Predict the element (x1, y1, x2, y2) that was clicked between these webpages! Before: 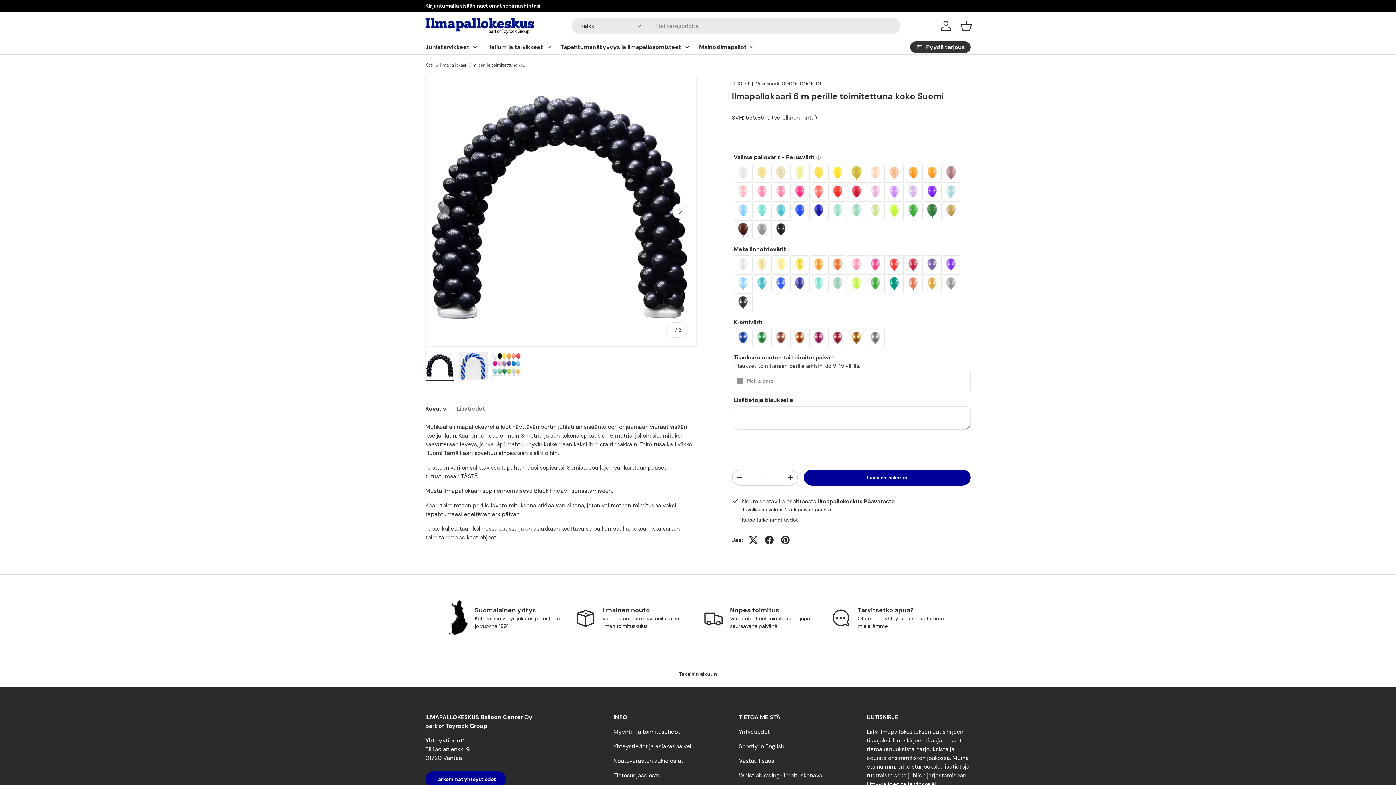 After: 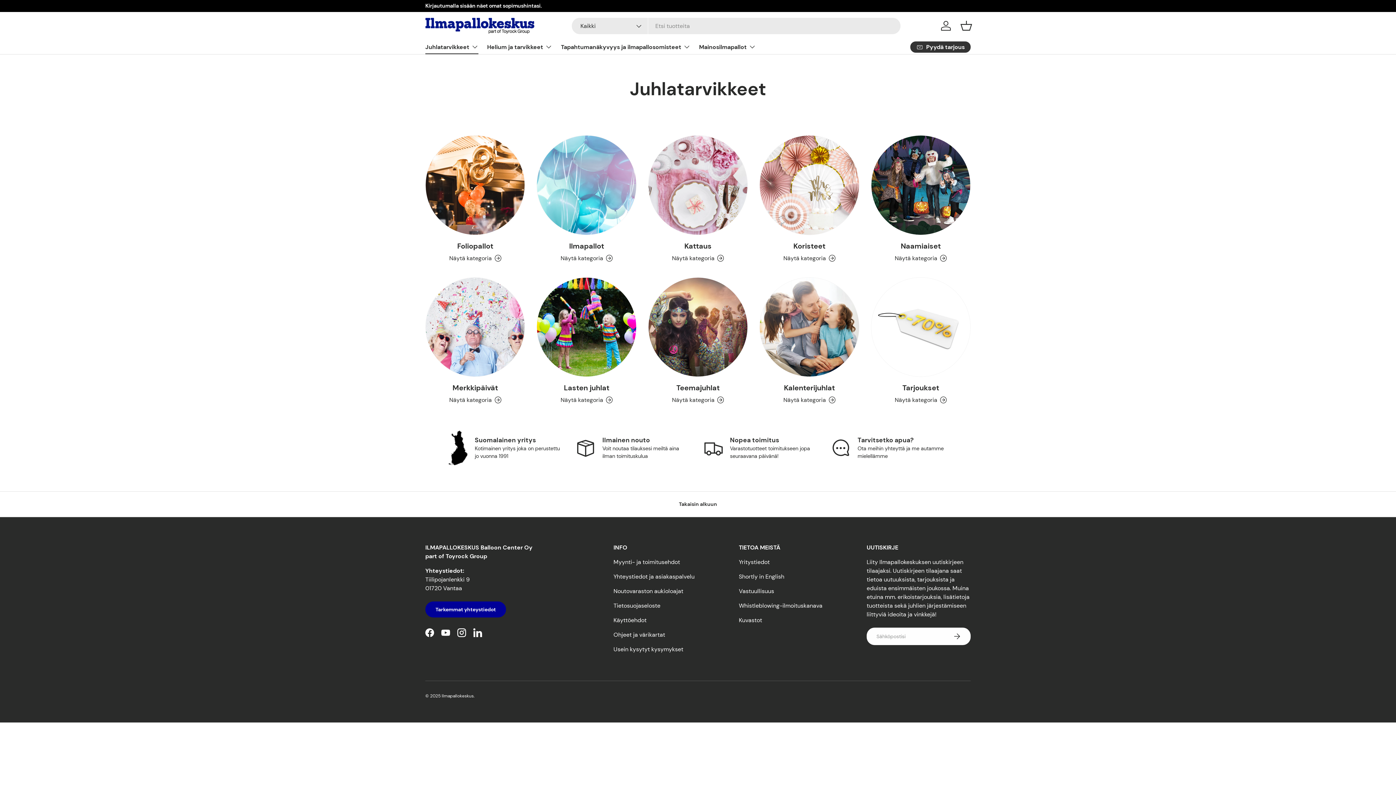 Action: label: Juhlatarvikkeet bbox: (425, 39, 478, 54)